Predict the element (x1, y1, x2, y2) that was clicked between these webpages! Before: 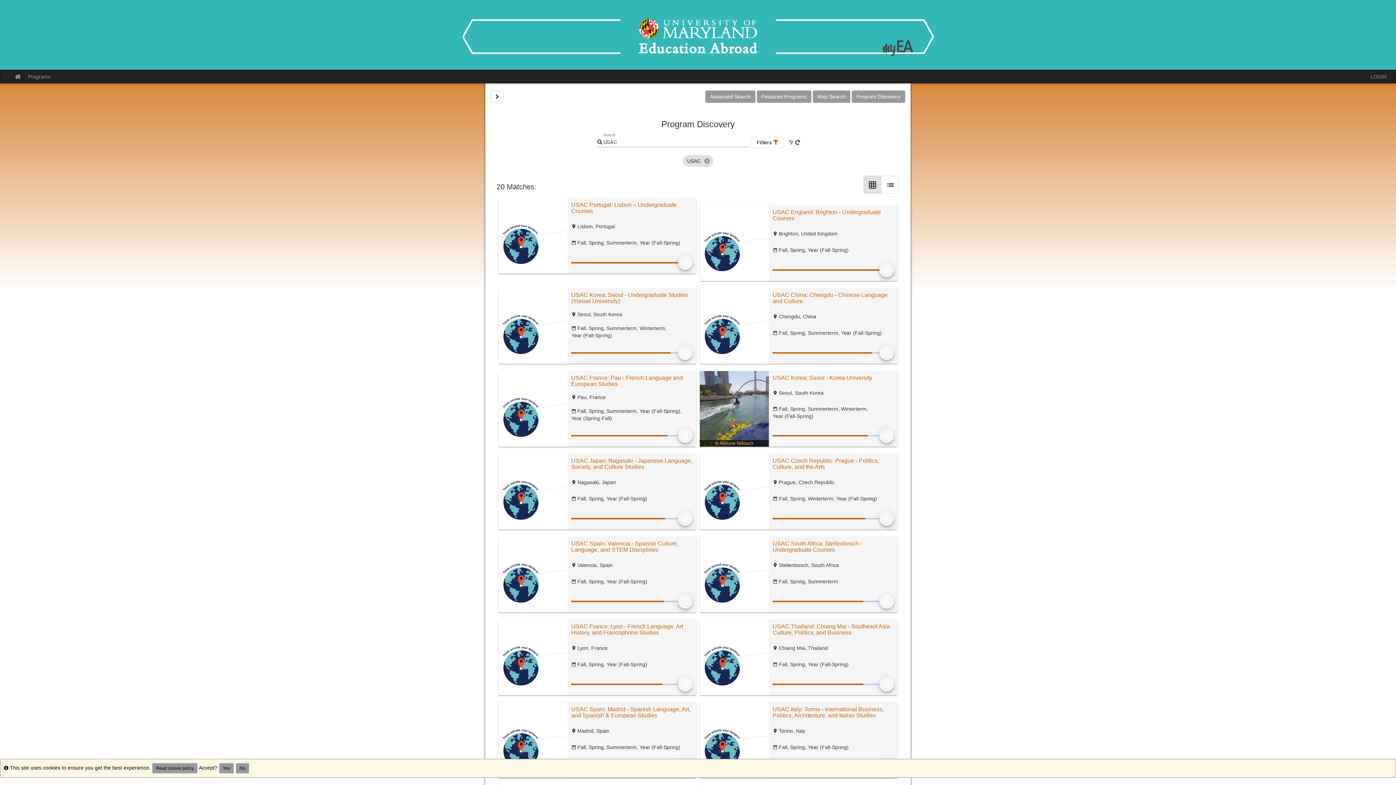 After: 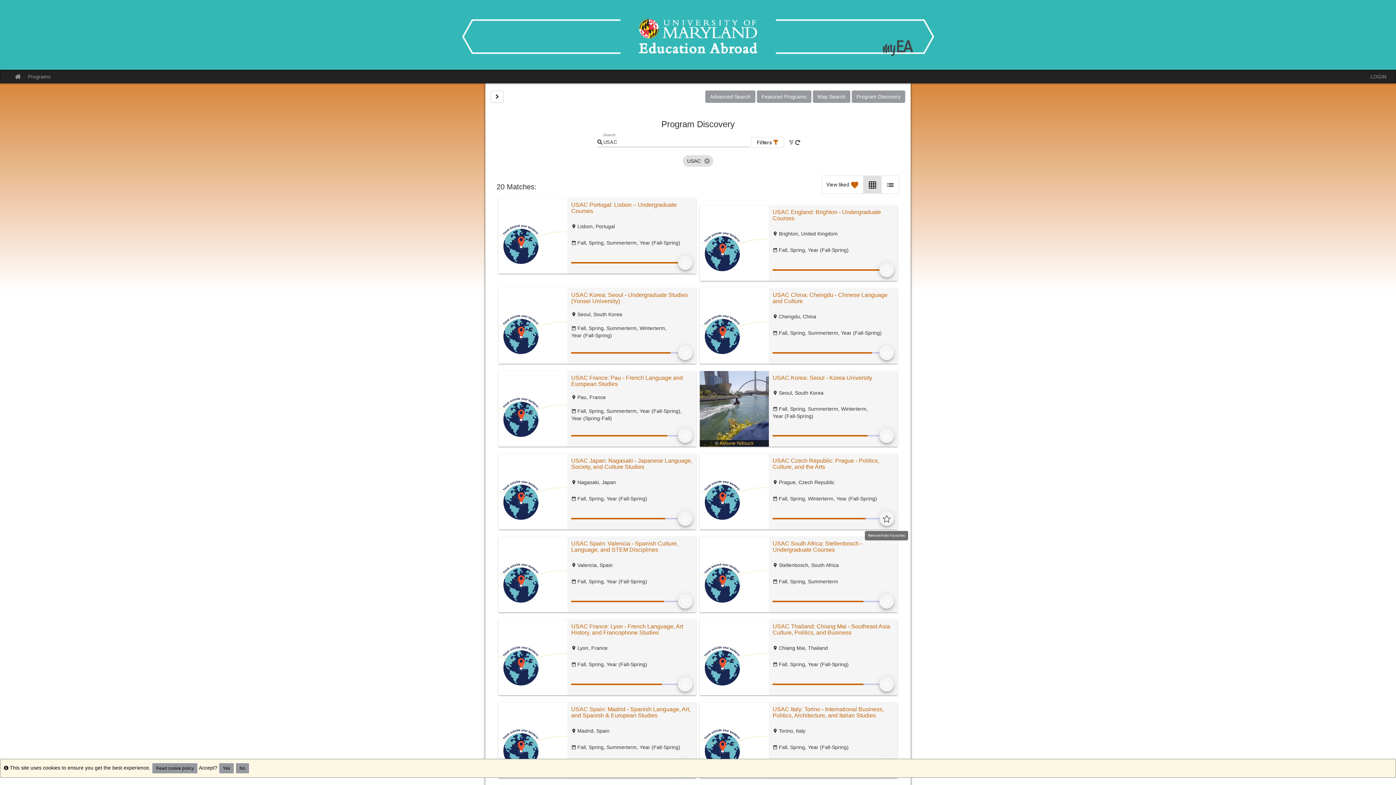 Action: label: Add to Favorites bbox: (879, 511, 894, 526)